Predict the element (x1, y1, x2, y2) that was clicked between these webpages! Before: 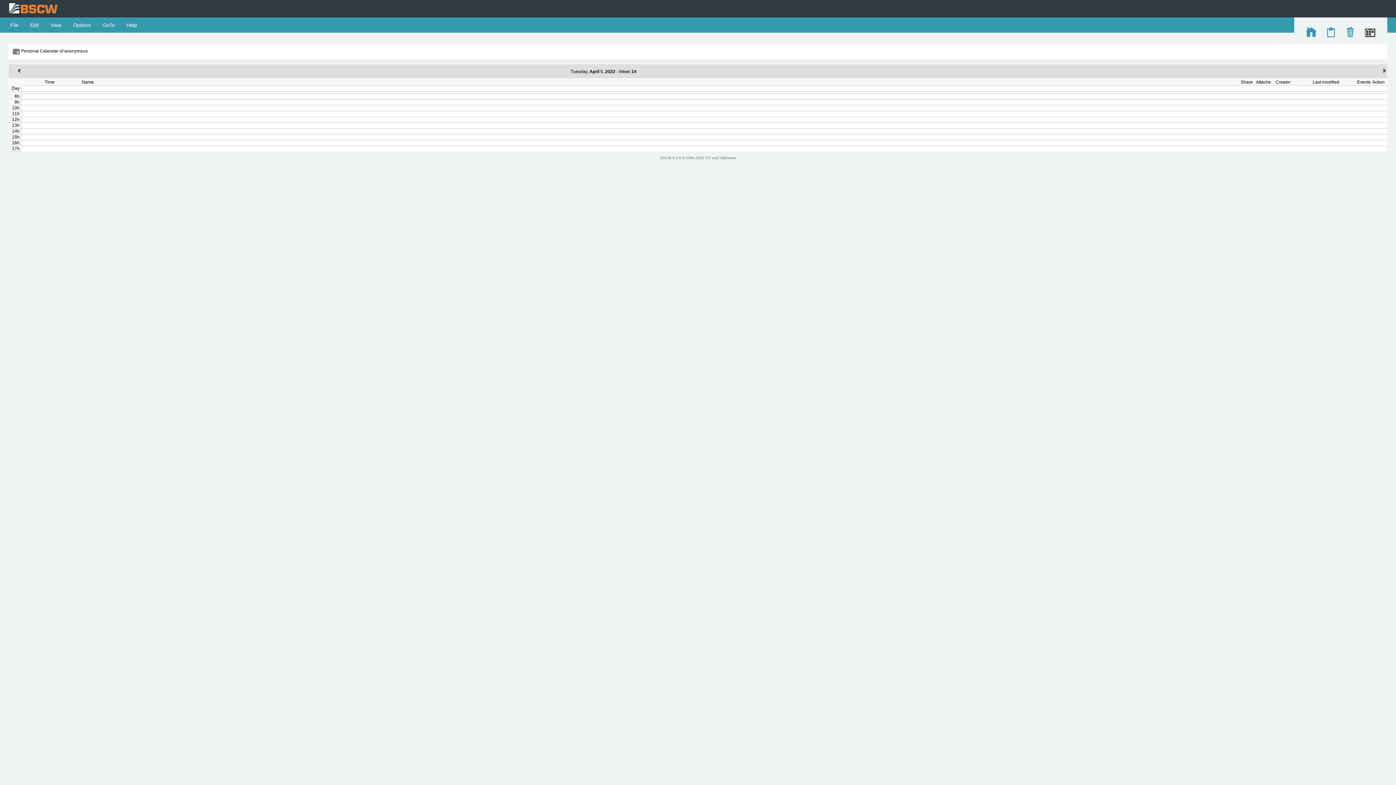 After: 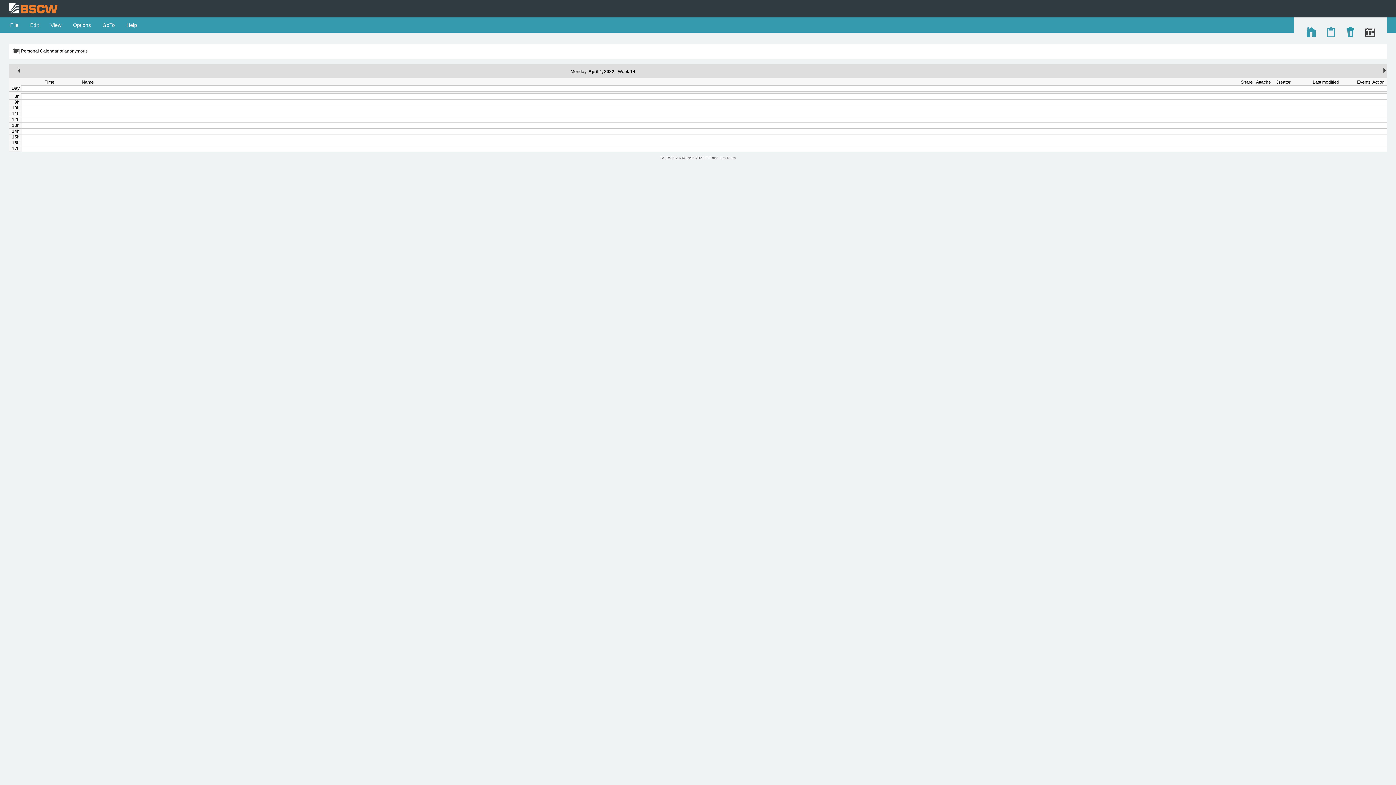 Action: bbox: (15, 69, 21, 74)